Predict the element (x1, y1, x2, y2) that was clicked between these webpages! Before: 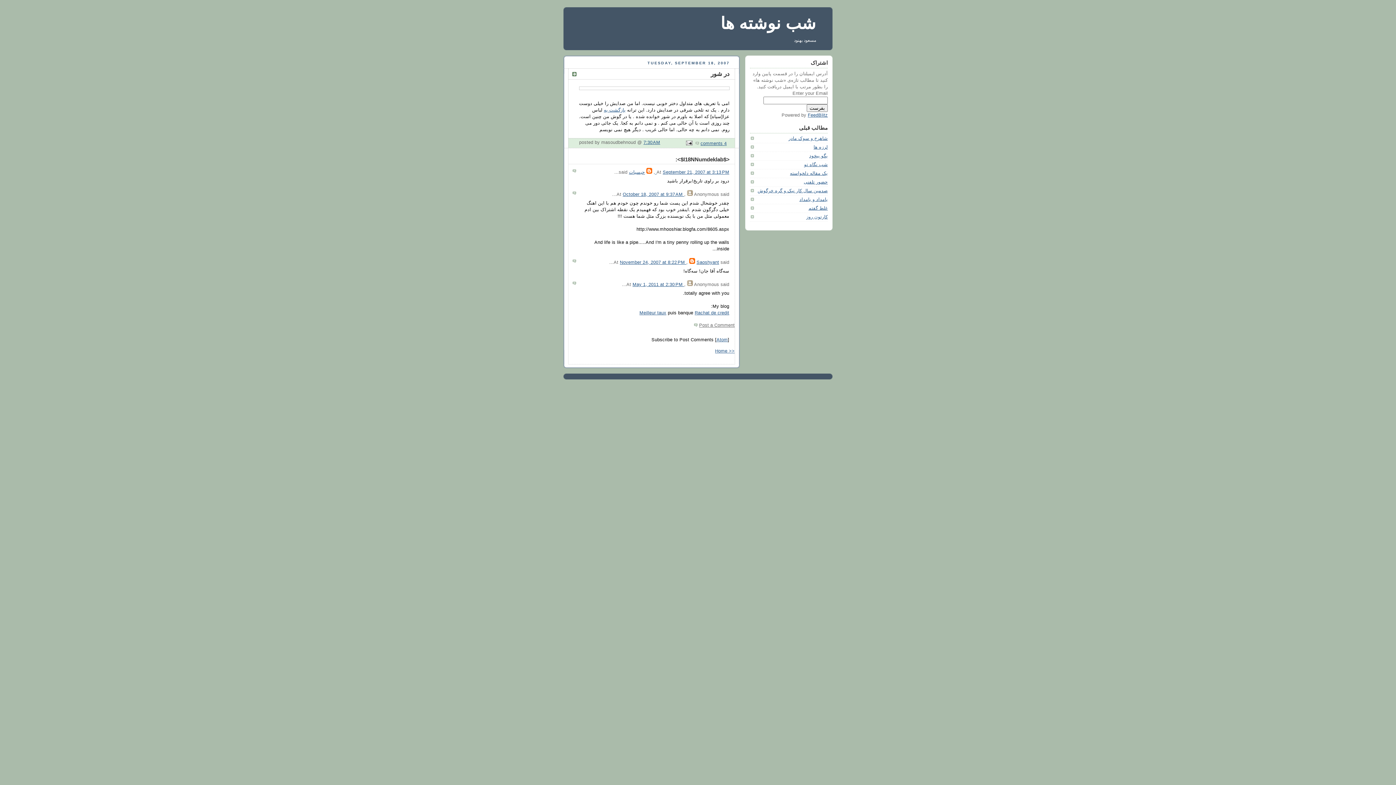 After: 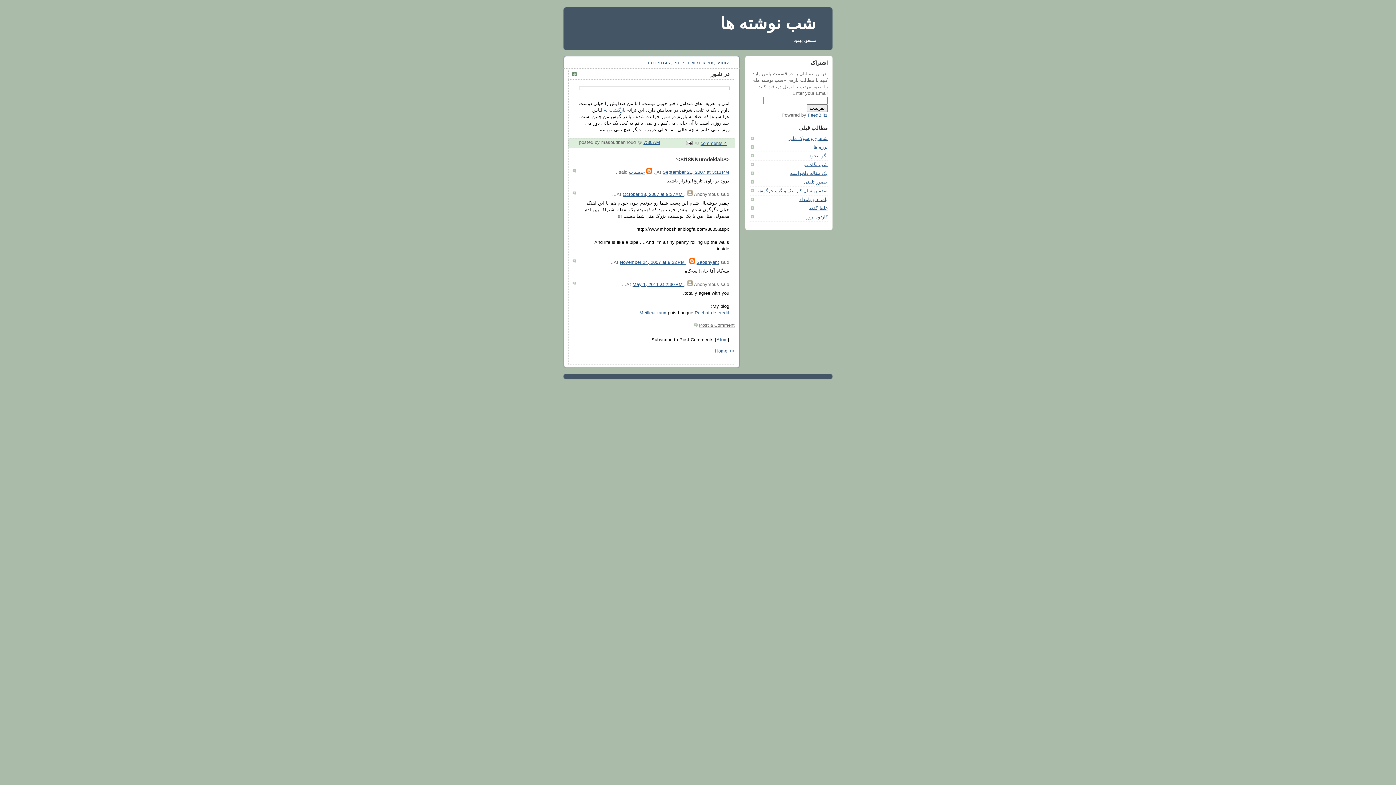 Action: label: Post a Comment bbox: (694, 322, 734, 328)